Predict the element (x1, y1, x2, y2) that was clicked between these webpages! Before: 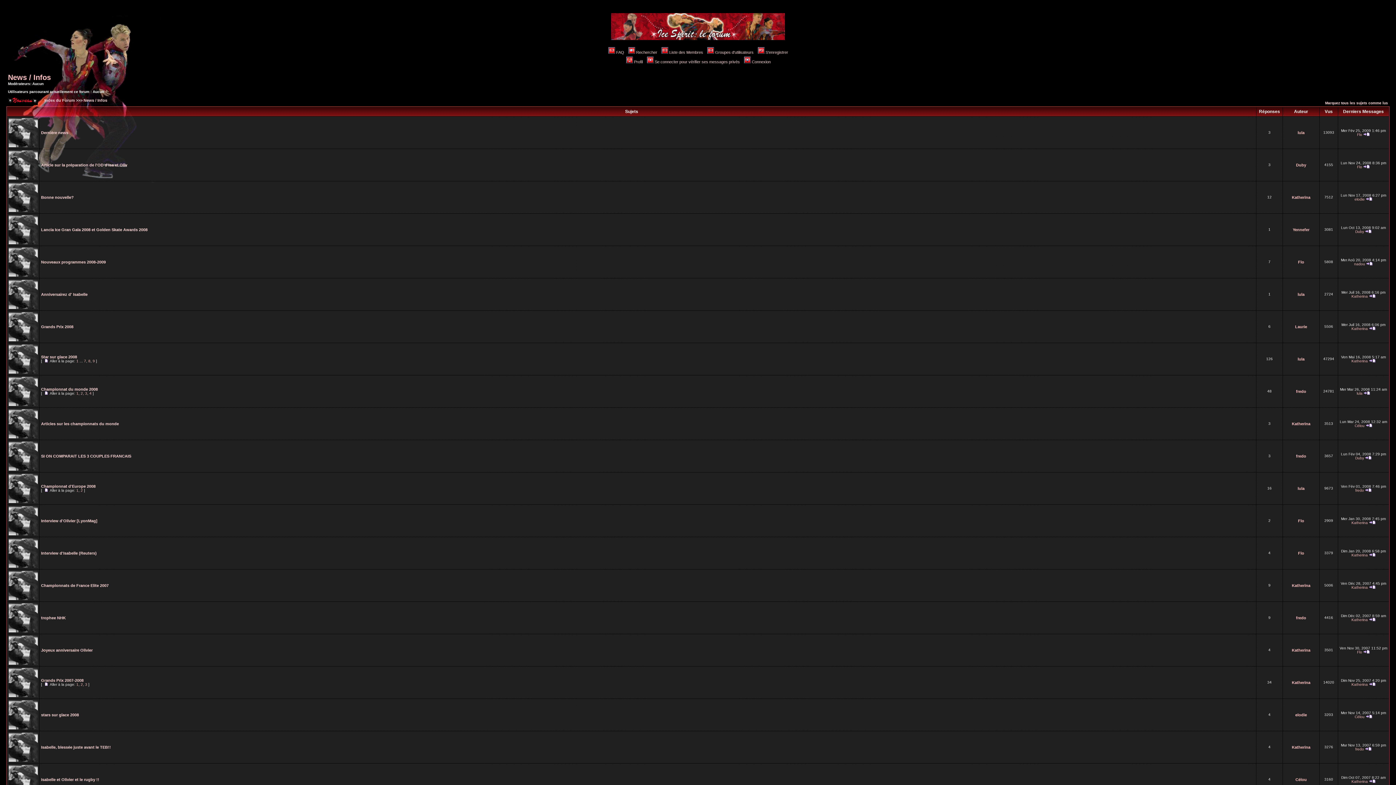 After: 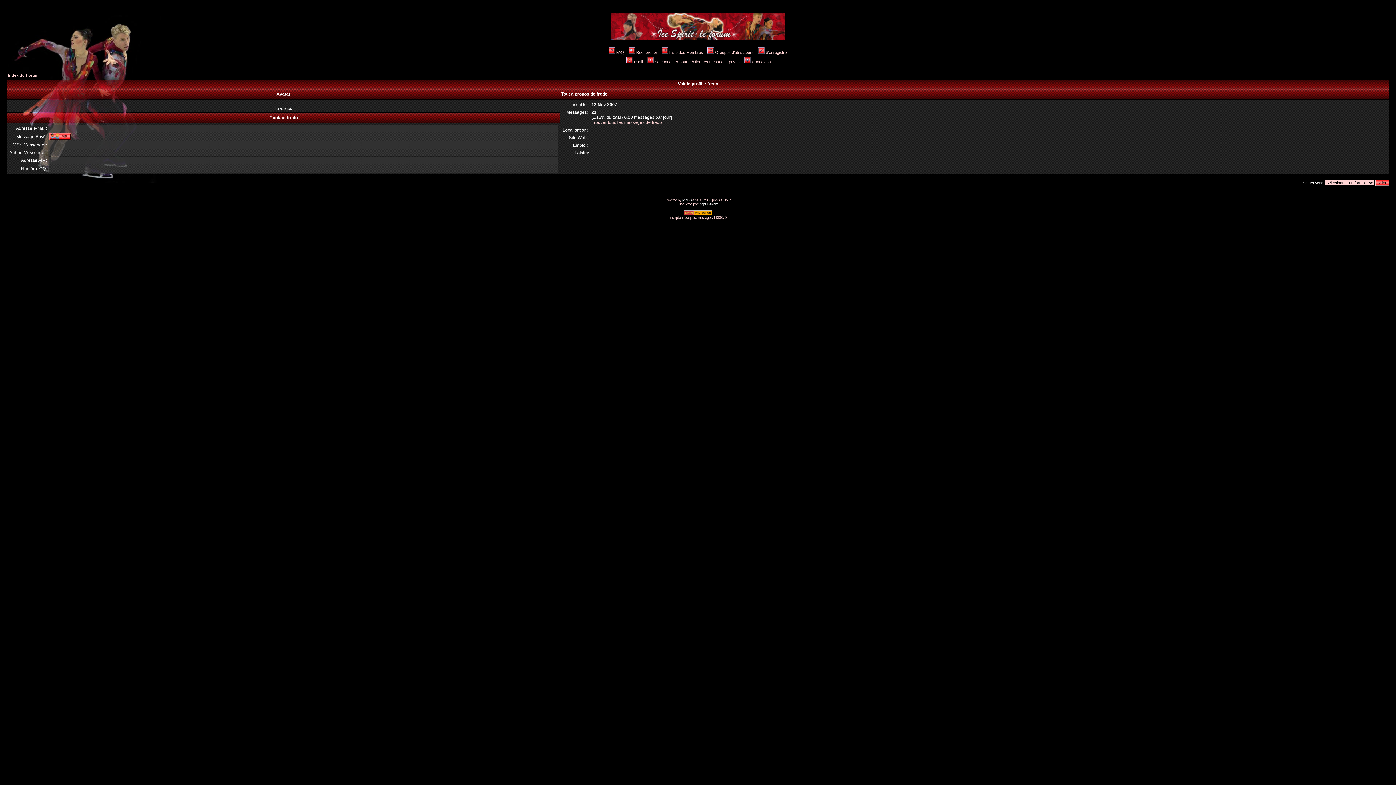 Action: label: fredo bbox: (1296, 616, 1306, 620)